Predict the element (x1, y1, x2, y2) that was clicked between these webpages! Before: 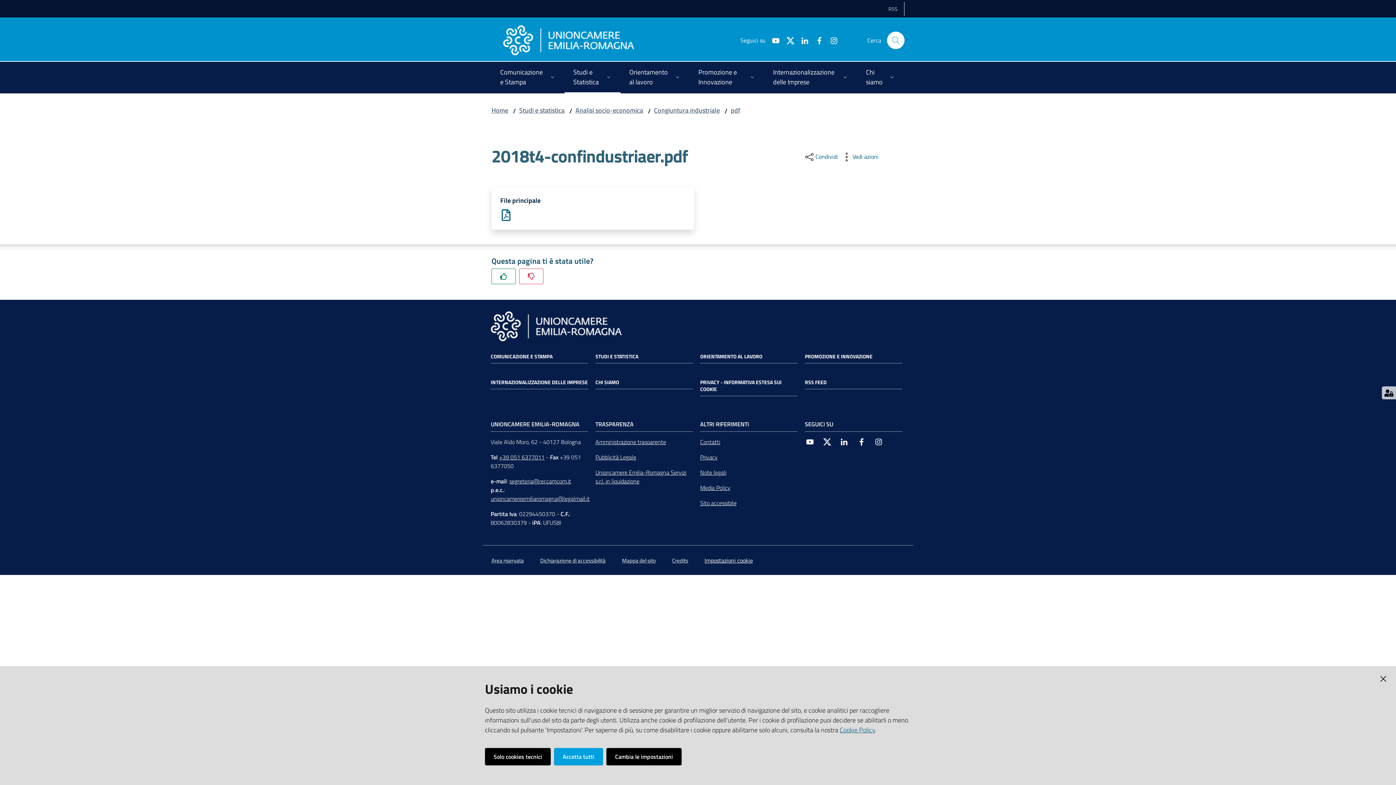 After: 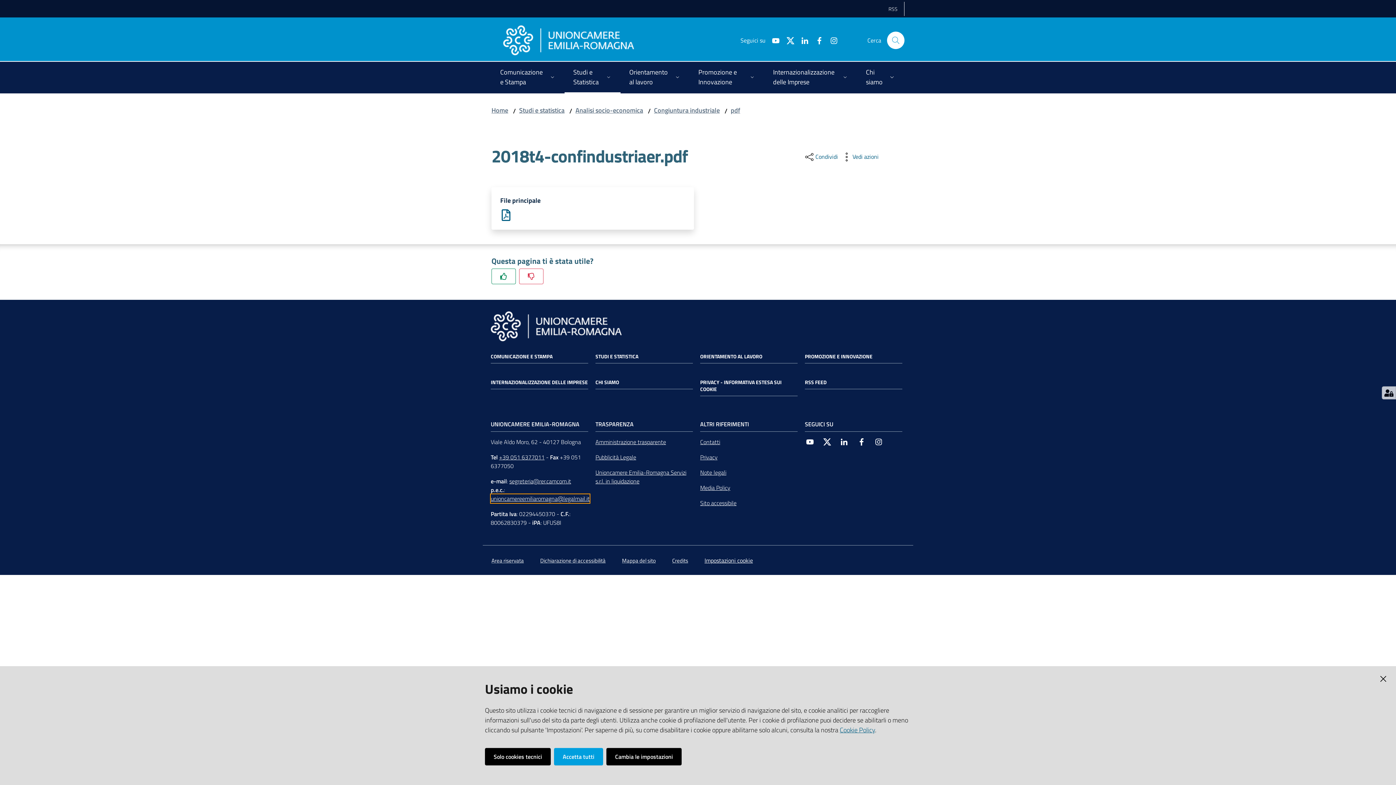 Action: label: unioncamereemiliaromagna@legalmail.it bbox: (490, 494, 589, 503)